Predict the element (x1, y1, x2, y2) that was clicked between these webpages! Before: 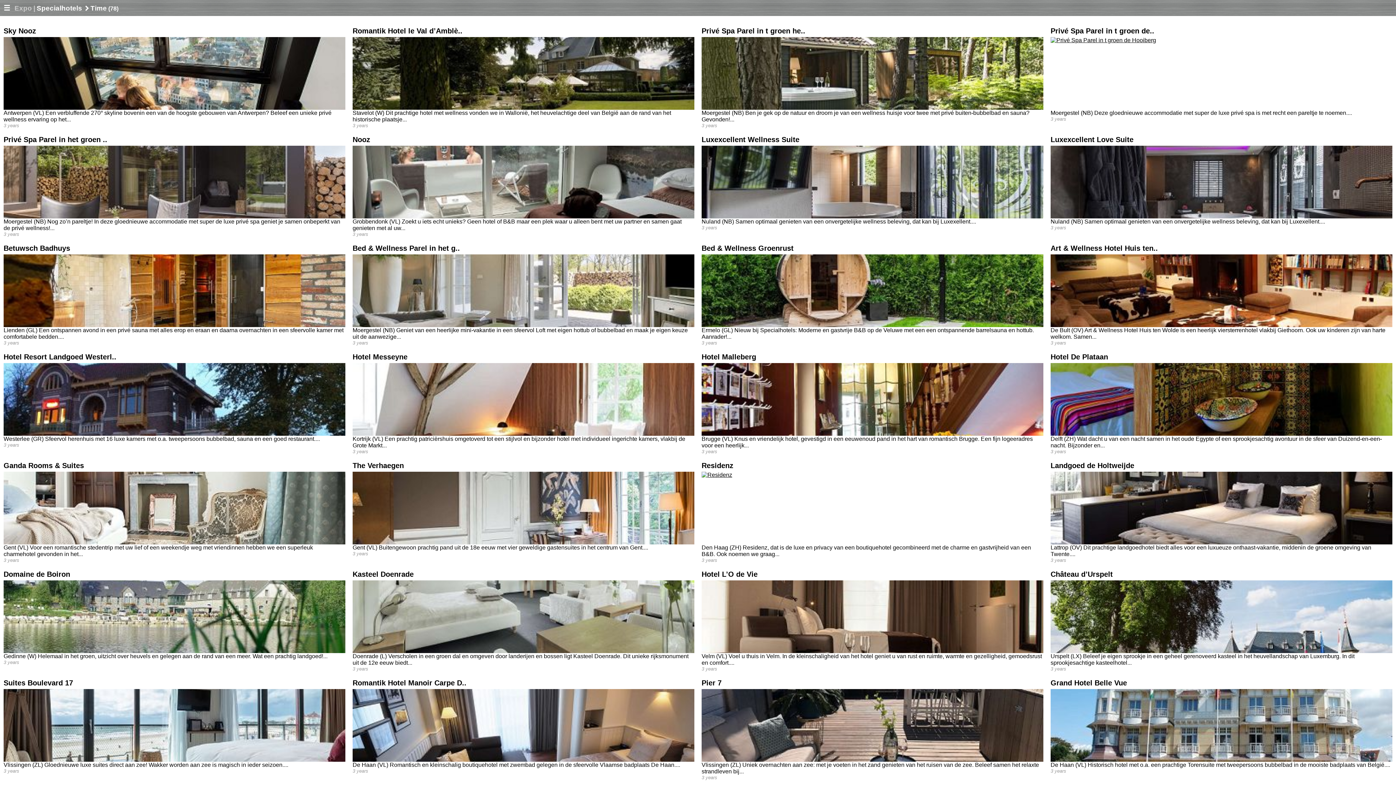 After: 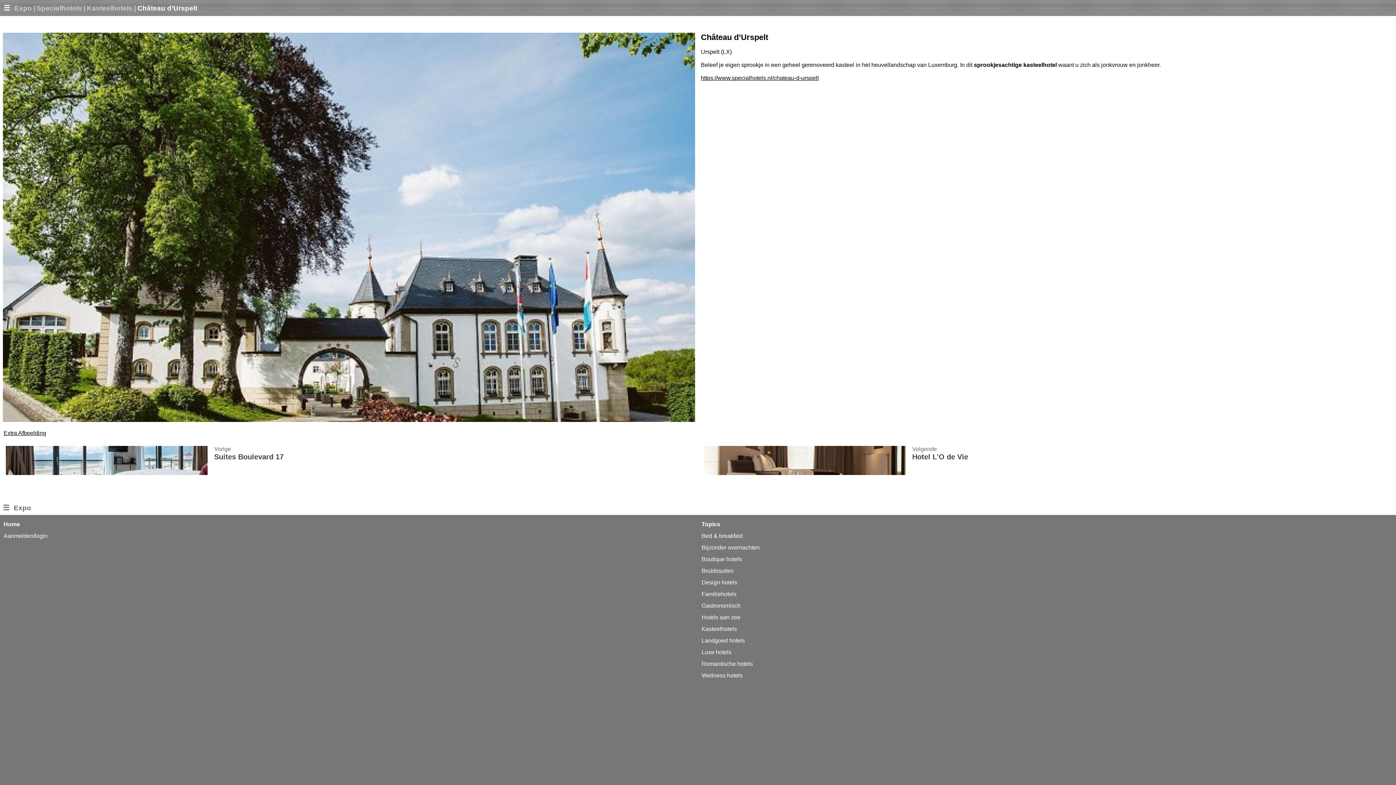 Action: bbox: (1050, 570, 1113, 578) label: Château d’Urspelt